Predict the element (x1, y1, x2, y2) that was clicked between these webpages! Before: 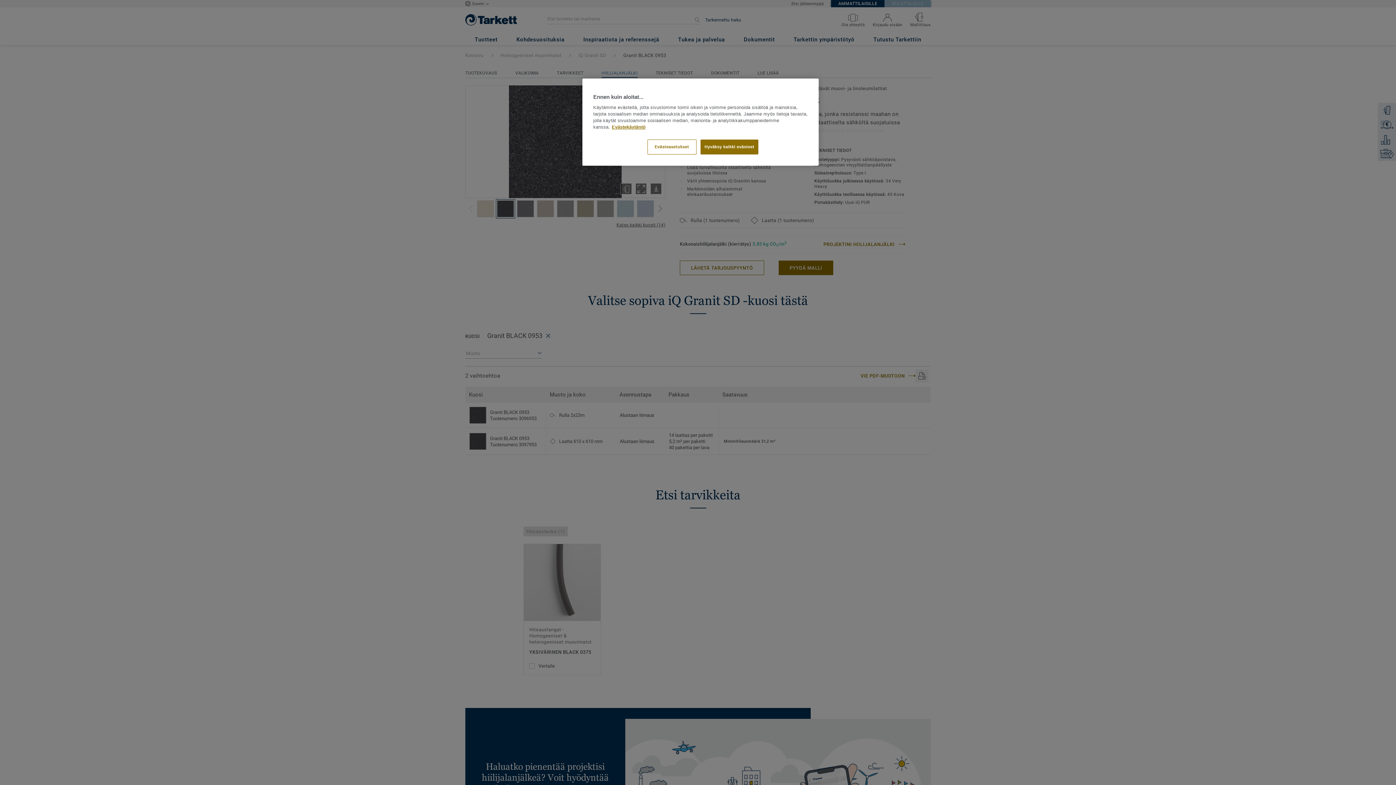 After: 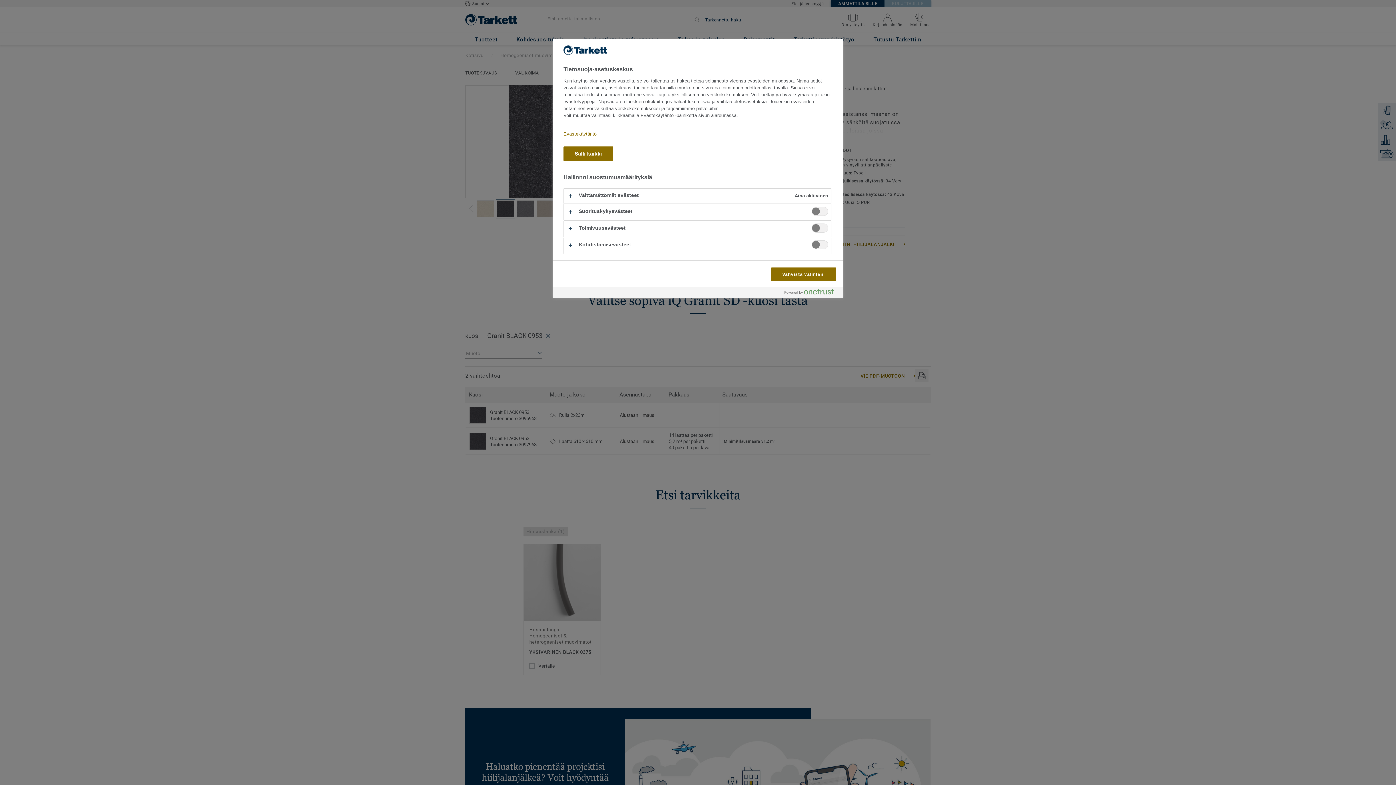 Action: label: Evästeasetukset bbox: (647, 139, 696, 154)